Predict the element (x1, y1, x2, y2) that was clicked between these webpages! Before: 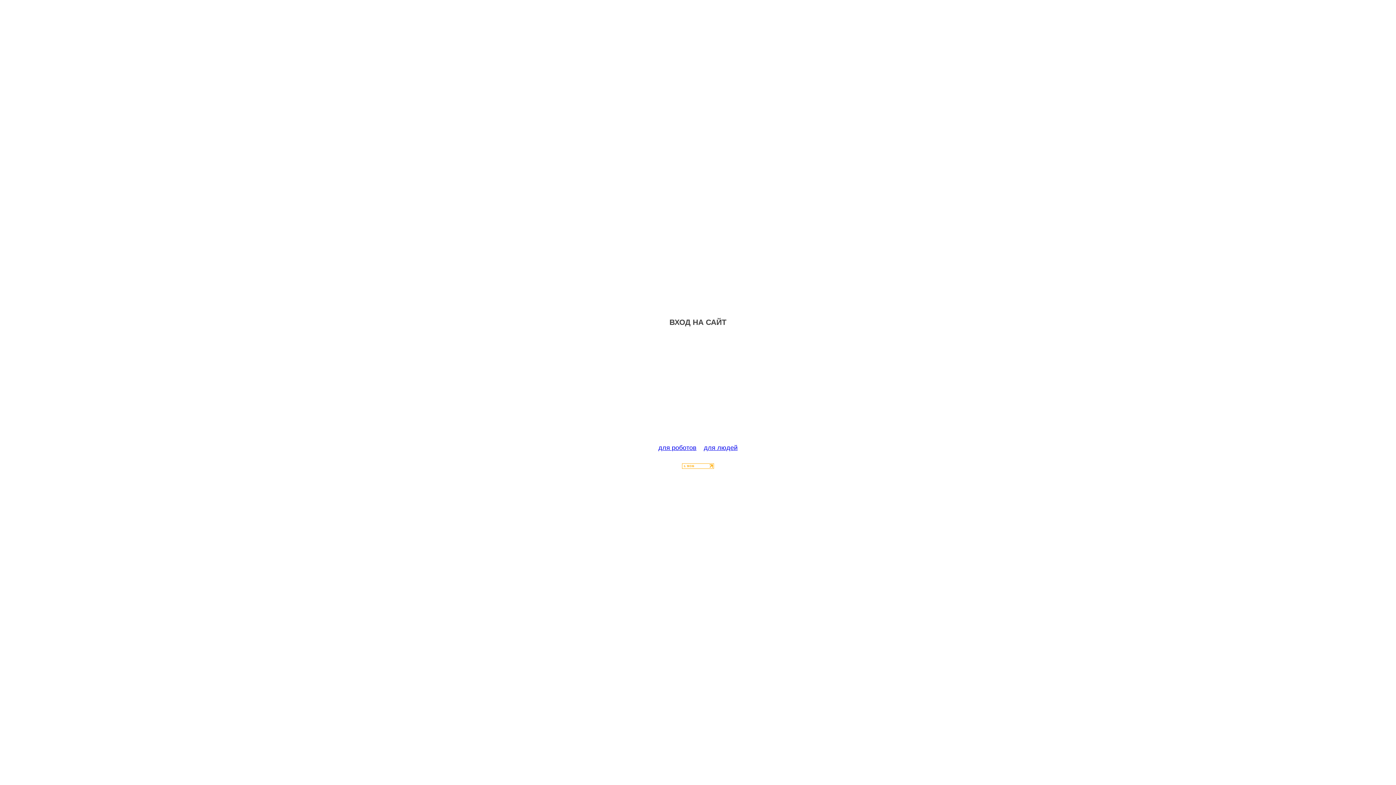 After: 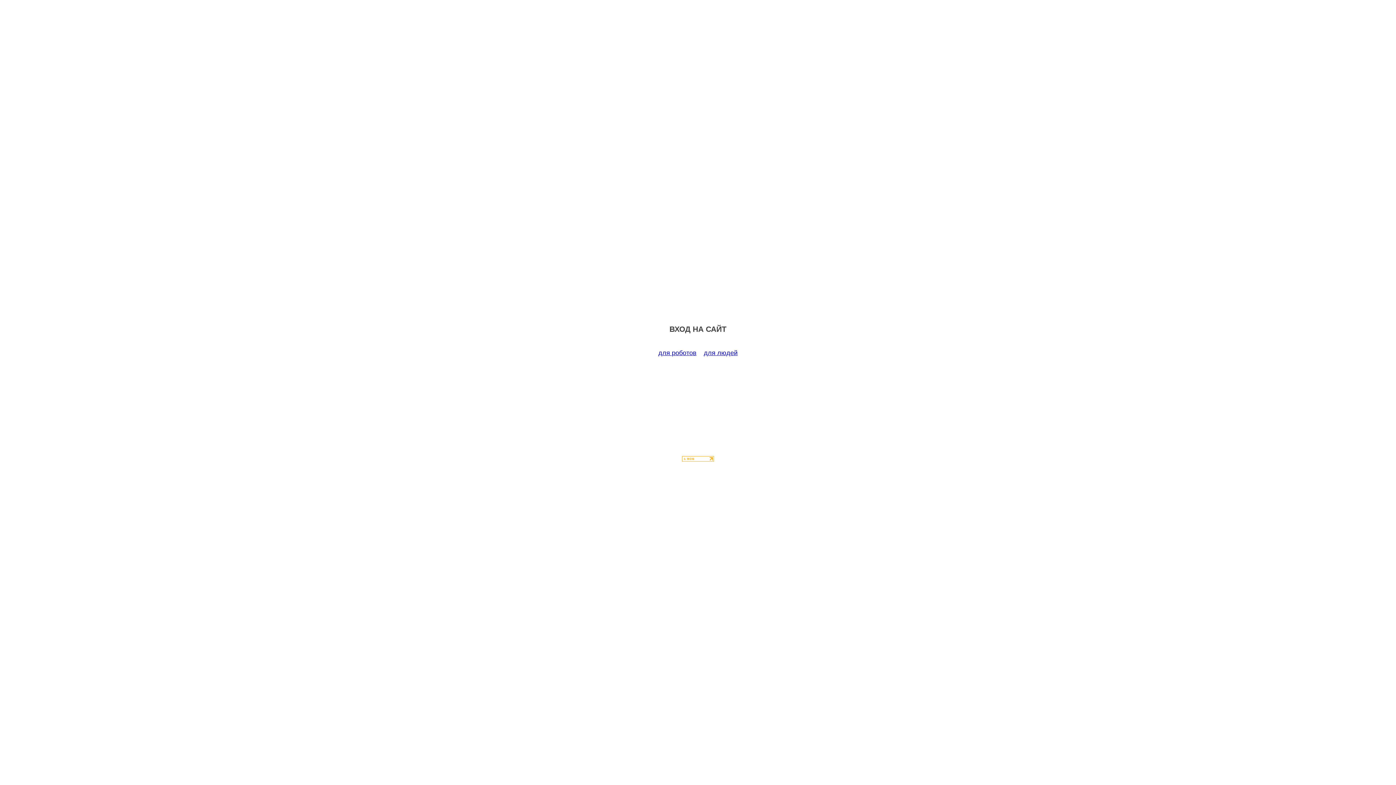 Action: label: для роботов bbox: (658, 444, 696, 451)